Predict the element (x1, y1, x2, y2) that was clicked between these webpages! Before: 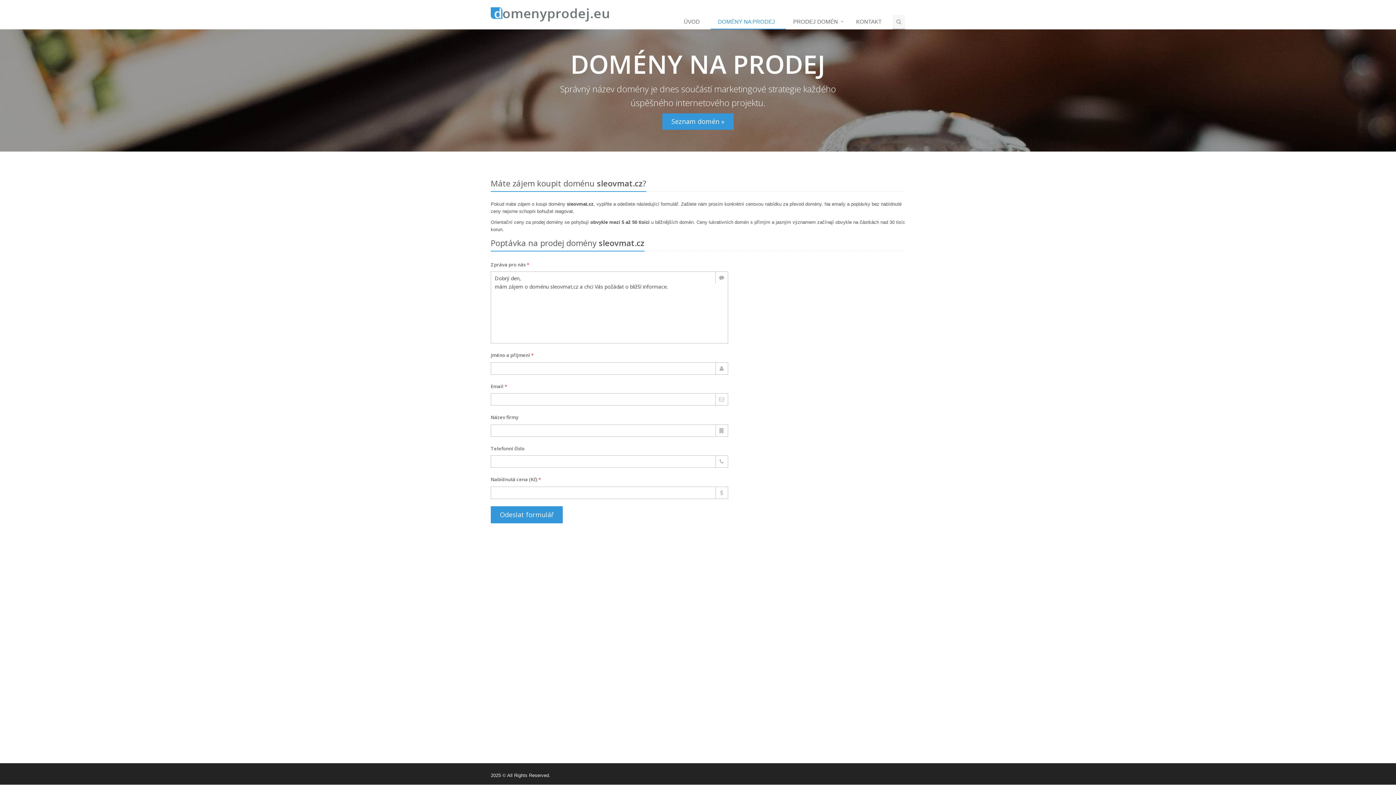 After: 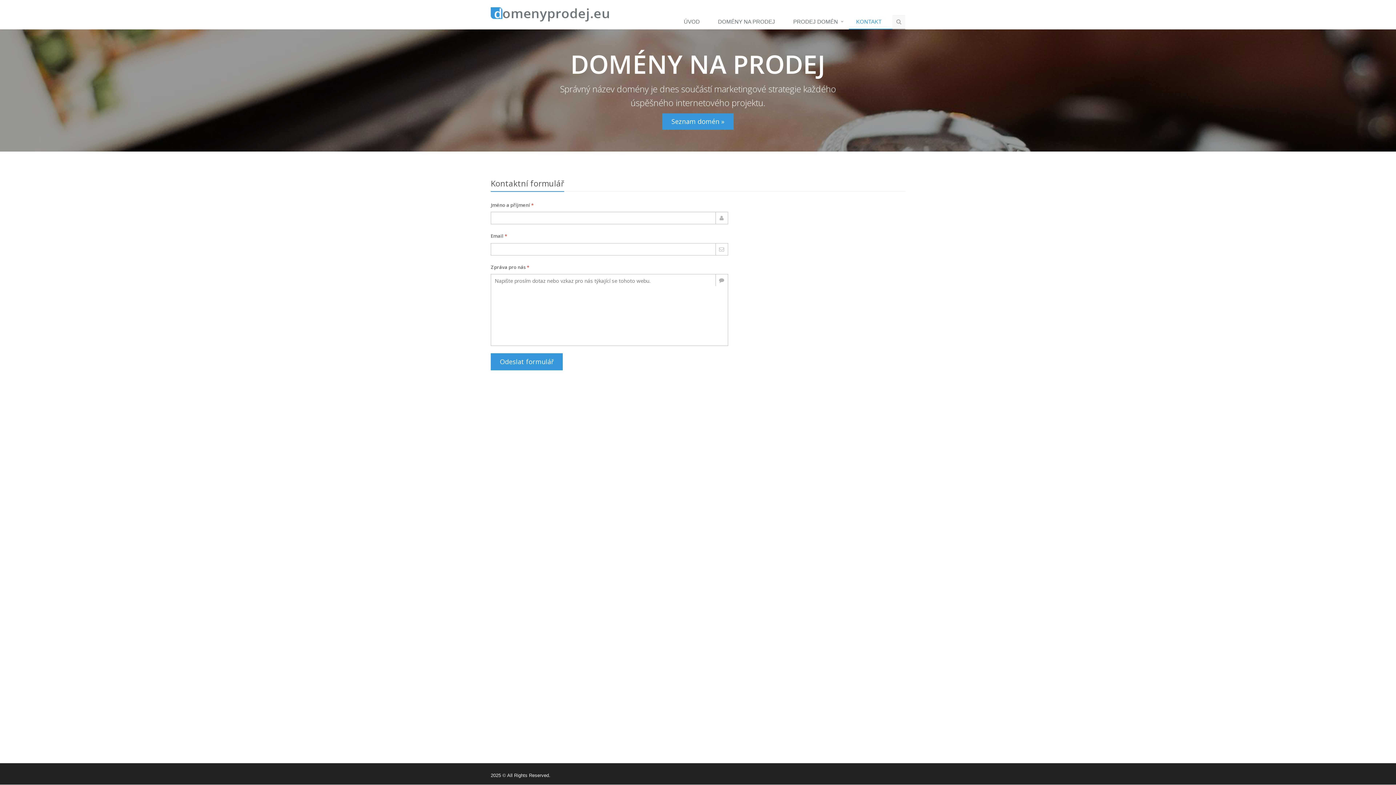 Action: label: KONTAKT bbox: (849, 14, 892, 29)